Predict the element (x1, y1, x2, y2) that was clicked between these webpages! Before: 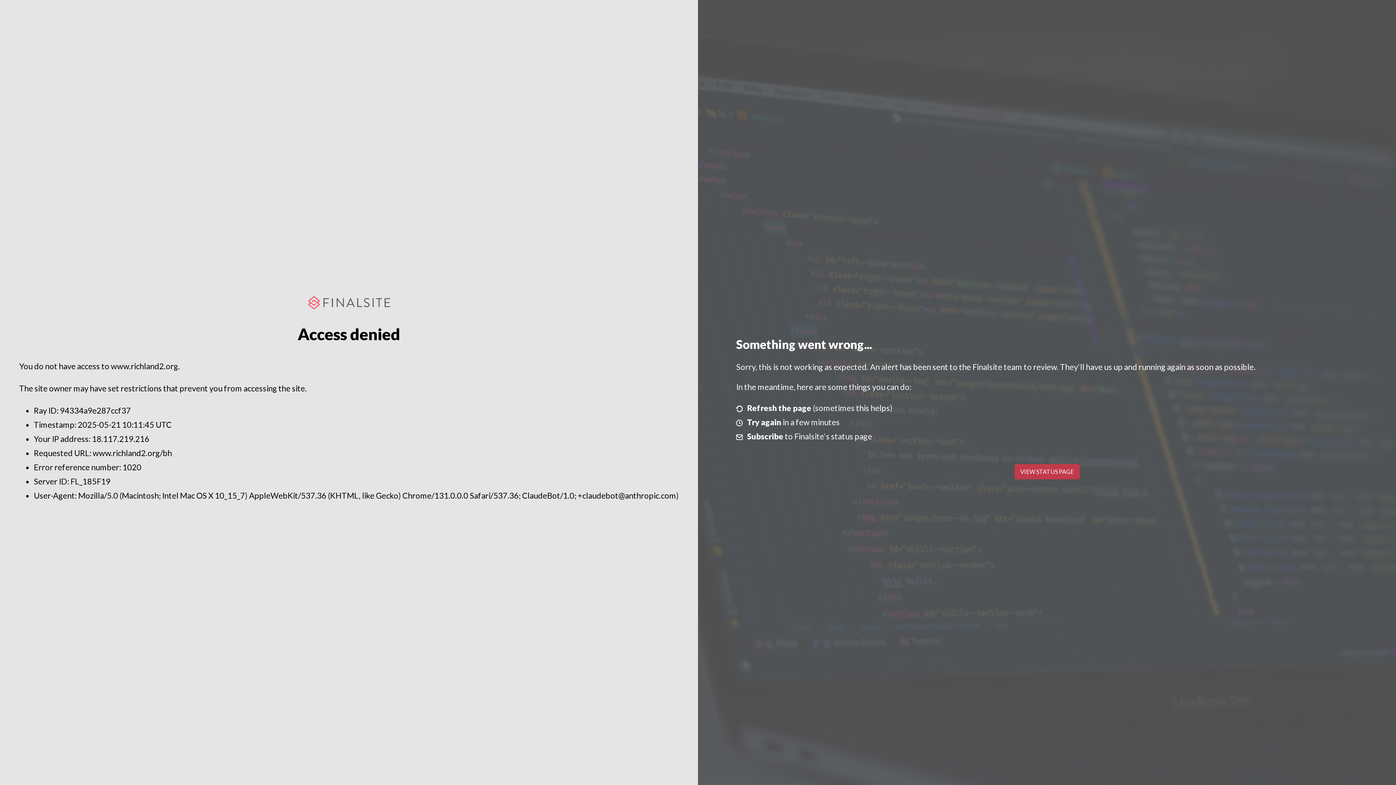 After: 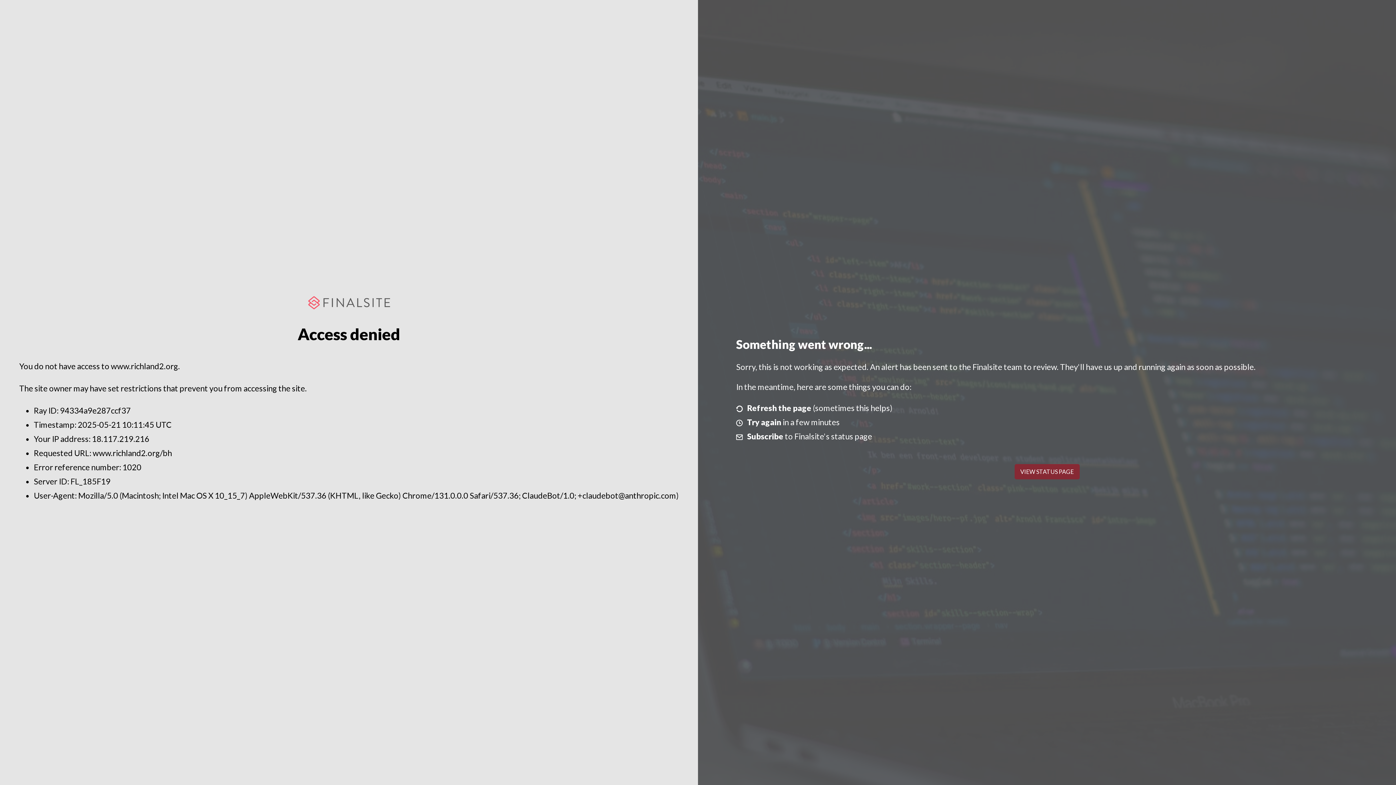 Action: label: VIEW STATUS PAGE bbox: (1014, 464, 1079, 479)